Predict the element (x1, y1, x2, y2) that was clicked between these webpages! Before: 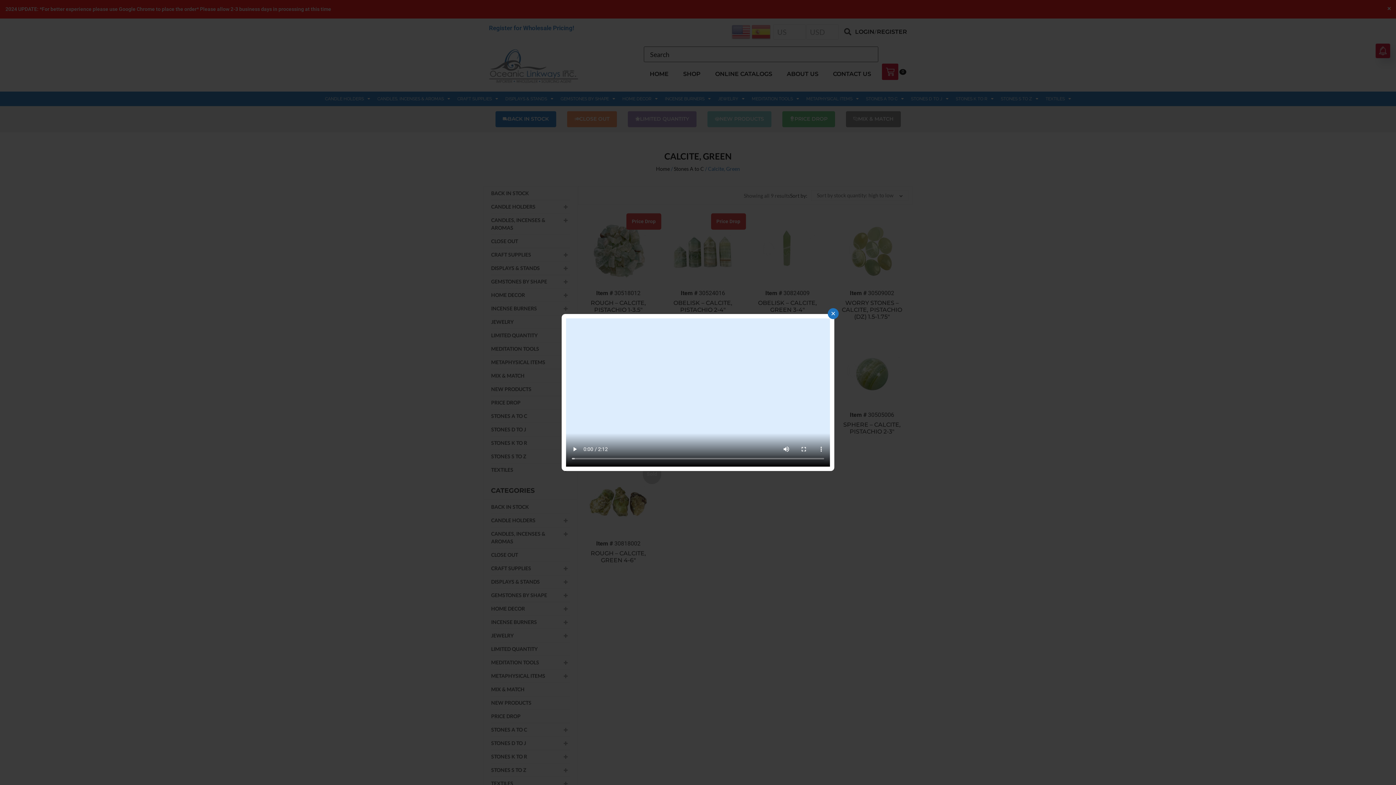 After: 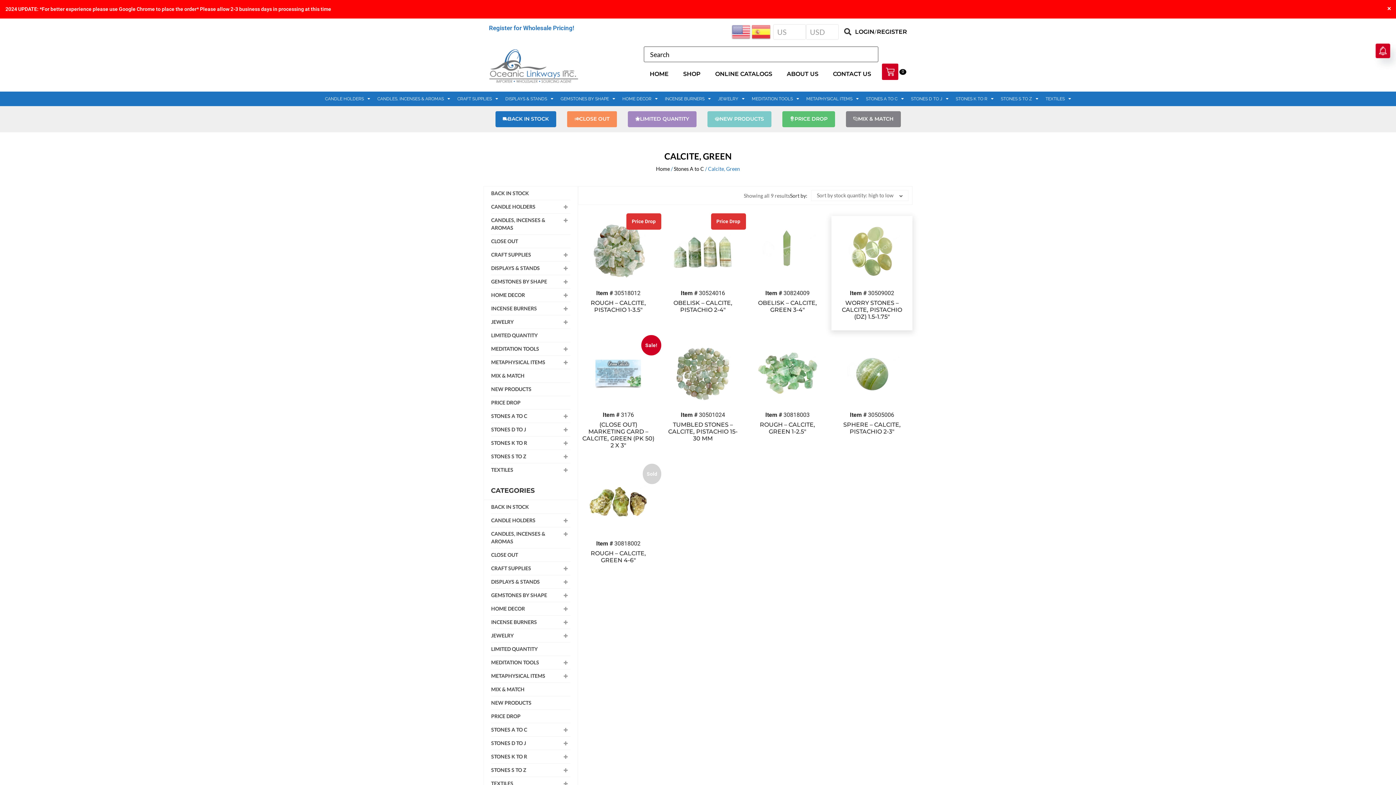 Action: bbox: (828, 308, 838, 319) label: ×